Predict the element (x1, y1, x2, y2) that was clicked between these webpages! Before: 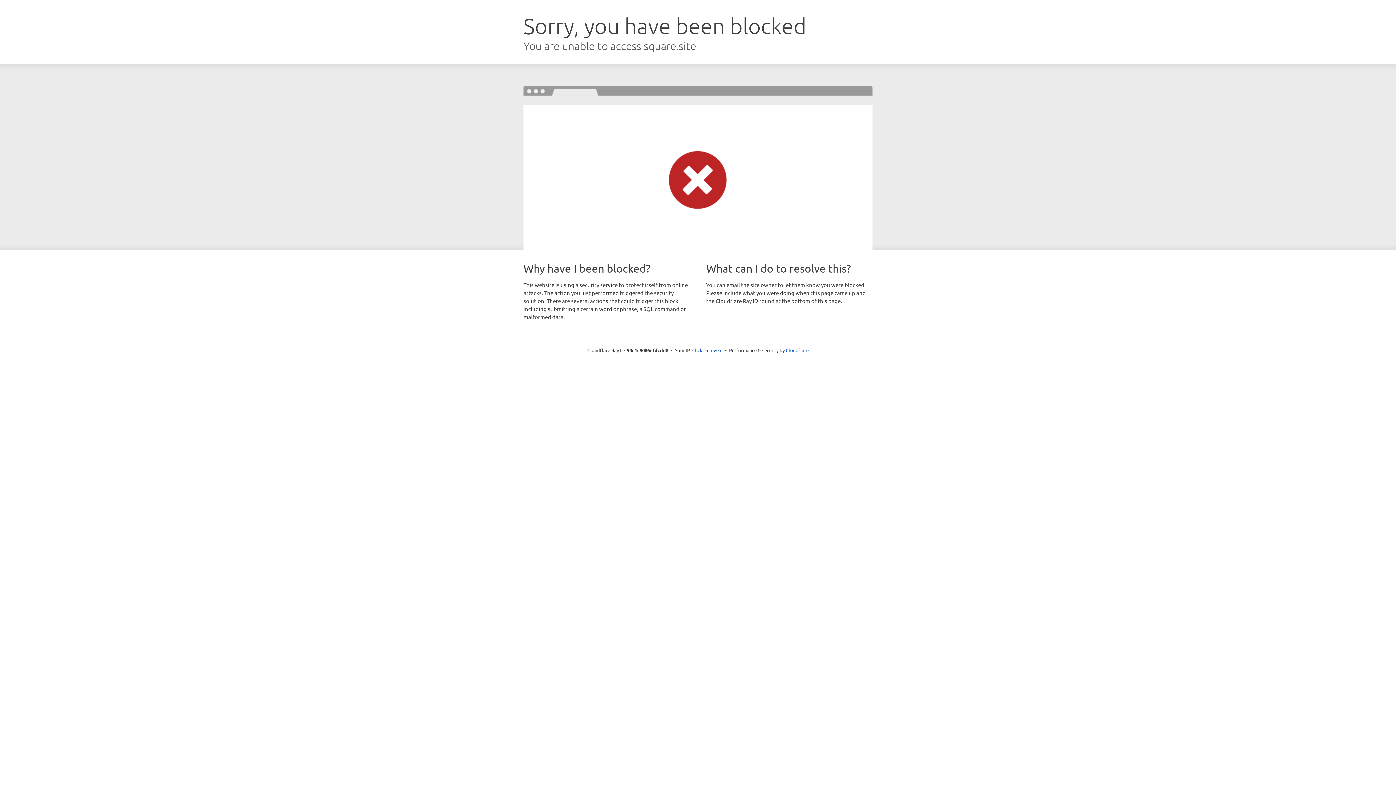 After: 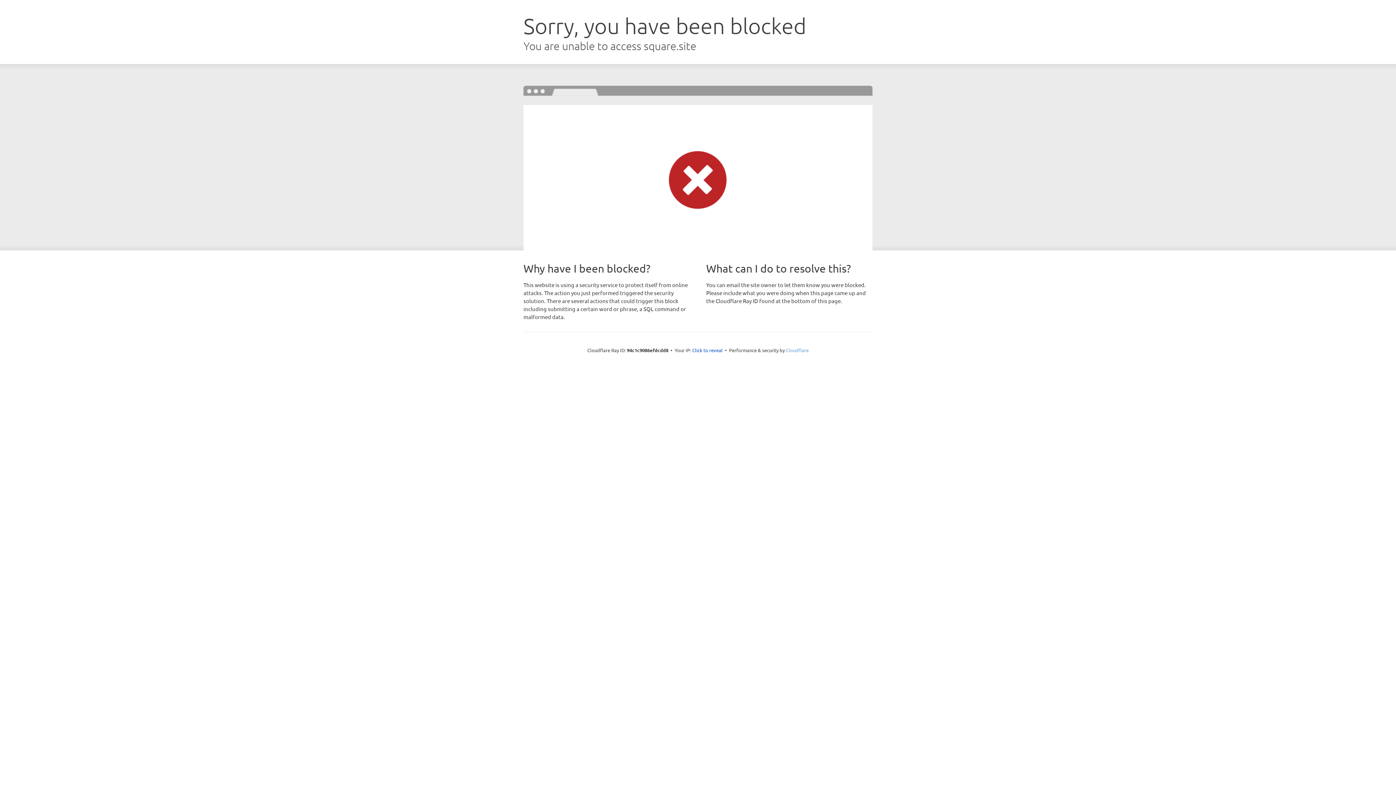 Action: bbox: (786, 347, 808, 353) label: Cloudflare